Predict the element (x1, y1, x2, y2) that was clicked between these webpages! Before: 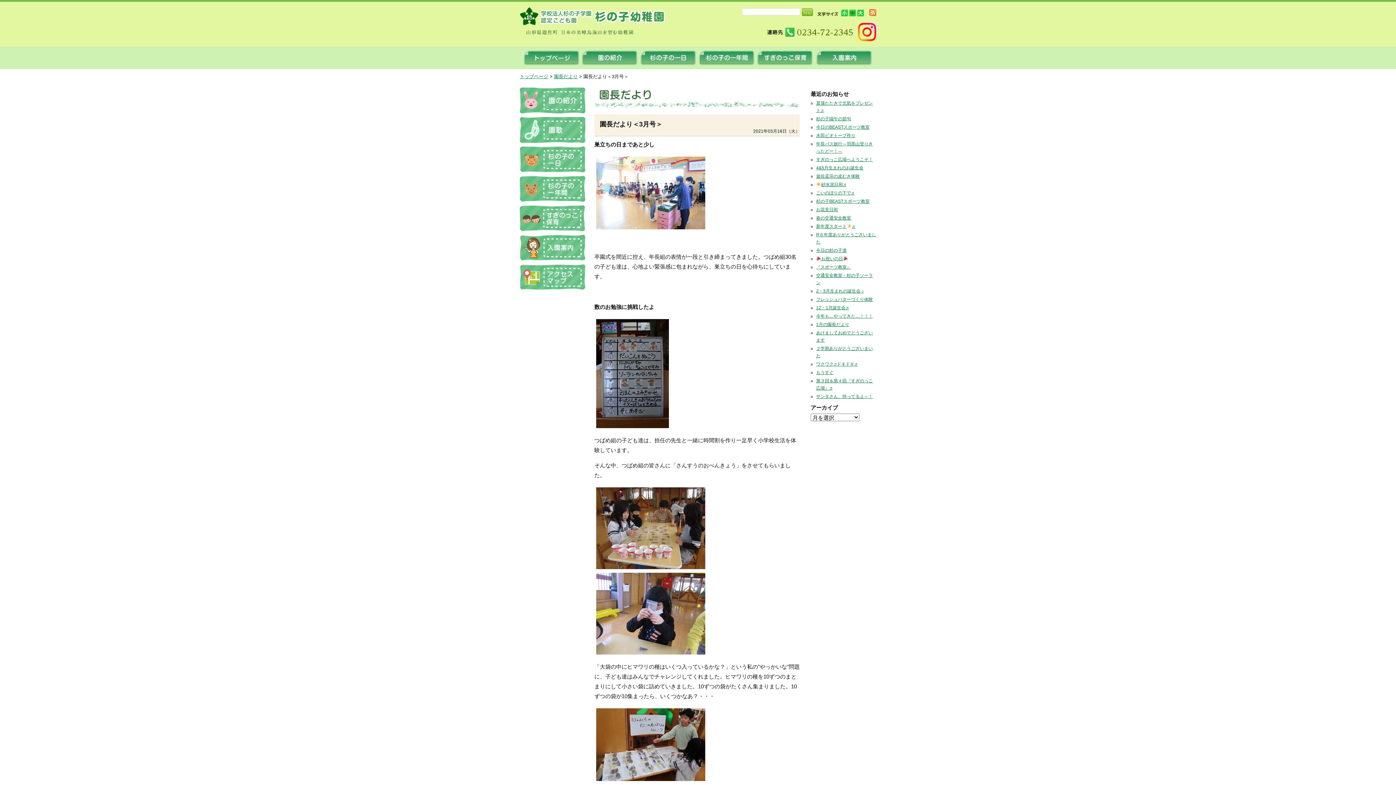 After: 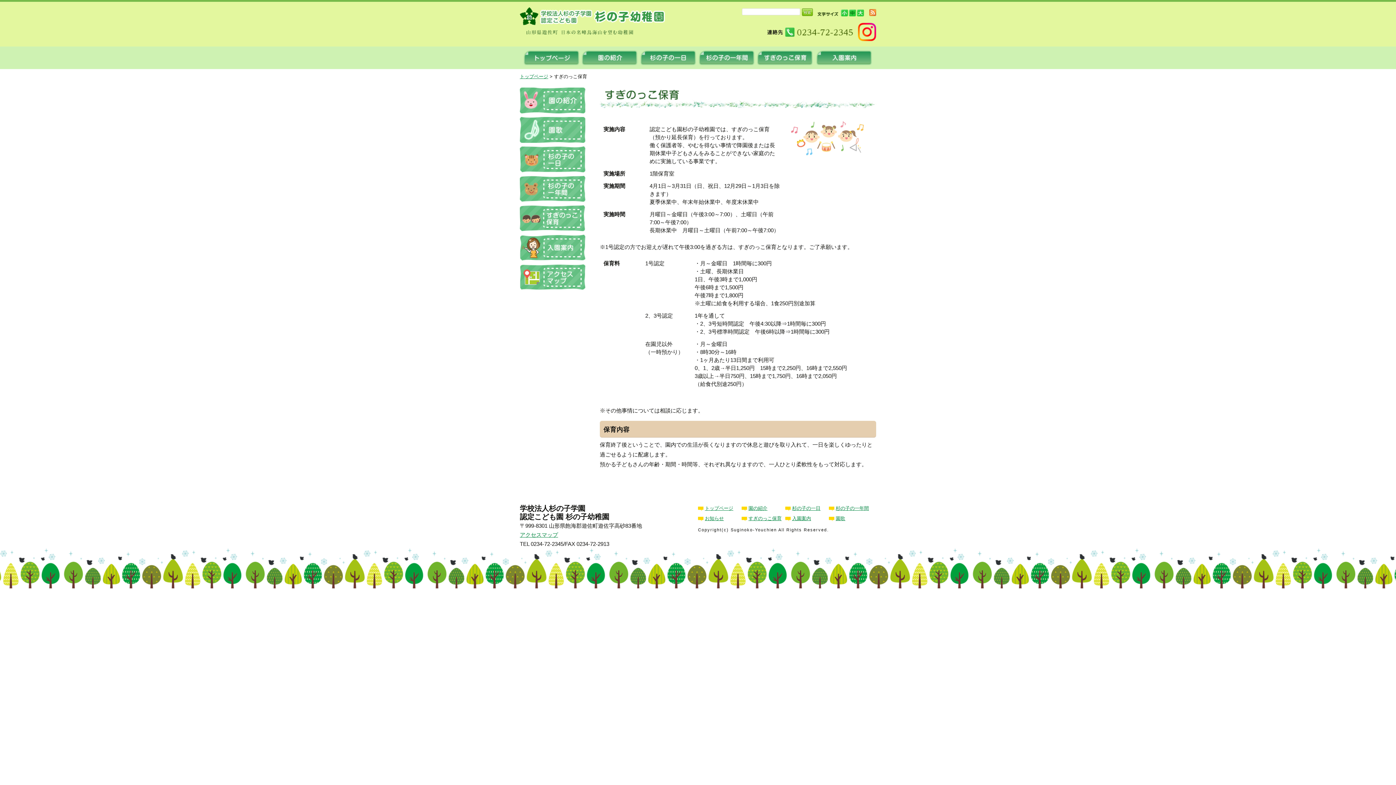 Action: label: すぎのっこ保育 bbox: (757, 50, 814, 65)